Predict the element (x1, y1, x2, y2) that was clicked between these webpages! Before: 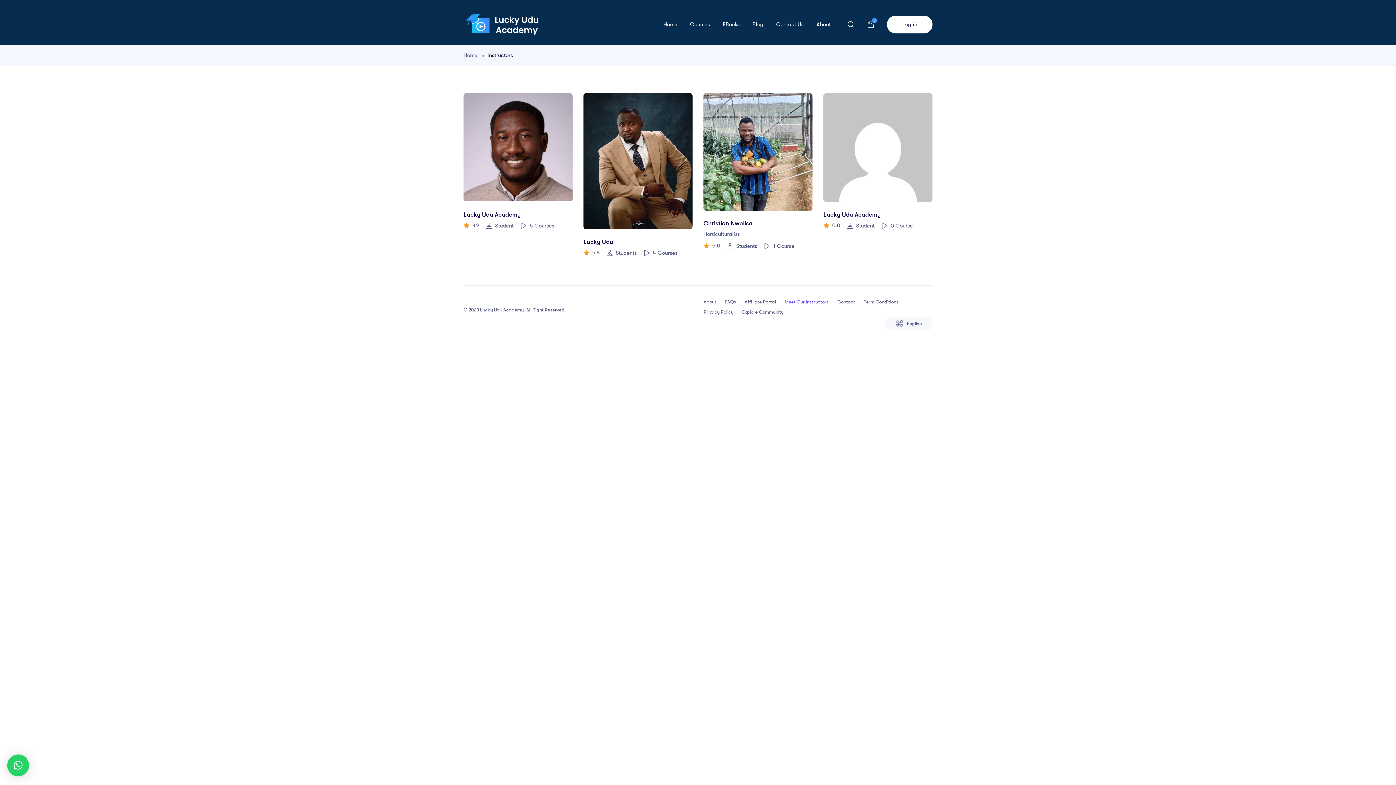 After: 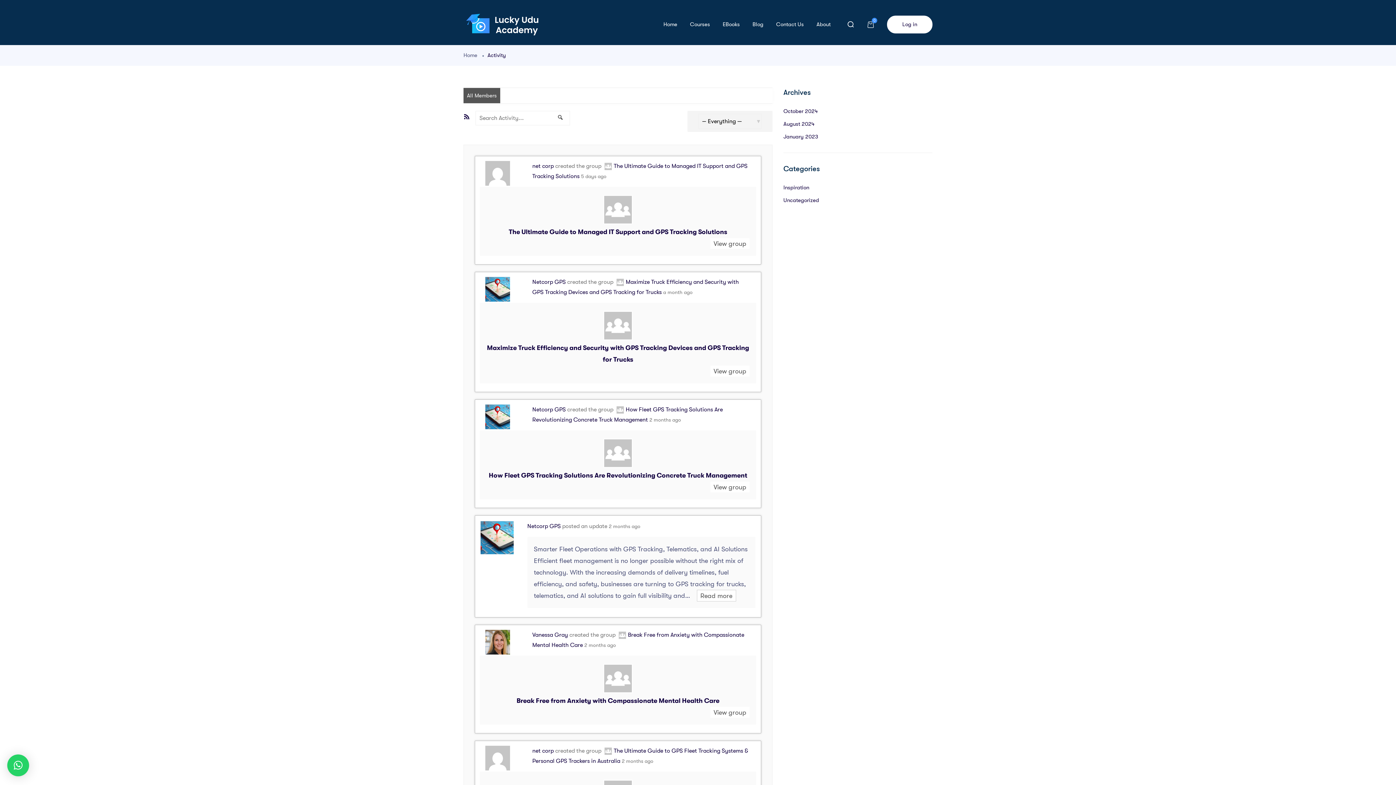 Action: bbox: (823, 93, 932, 202)